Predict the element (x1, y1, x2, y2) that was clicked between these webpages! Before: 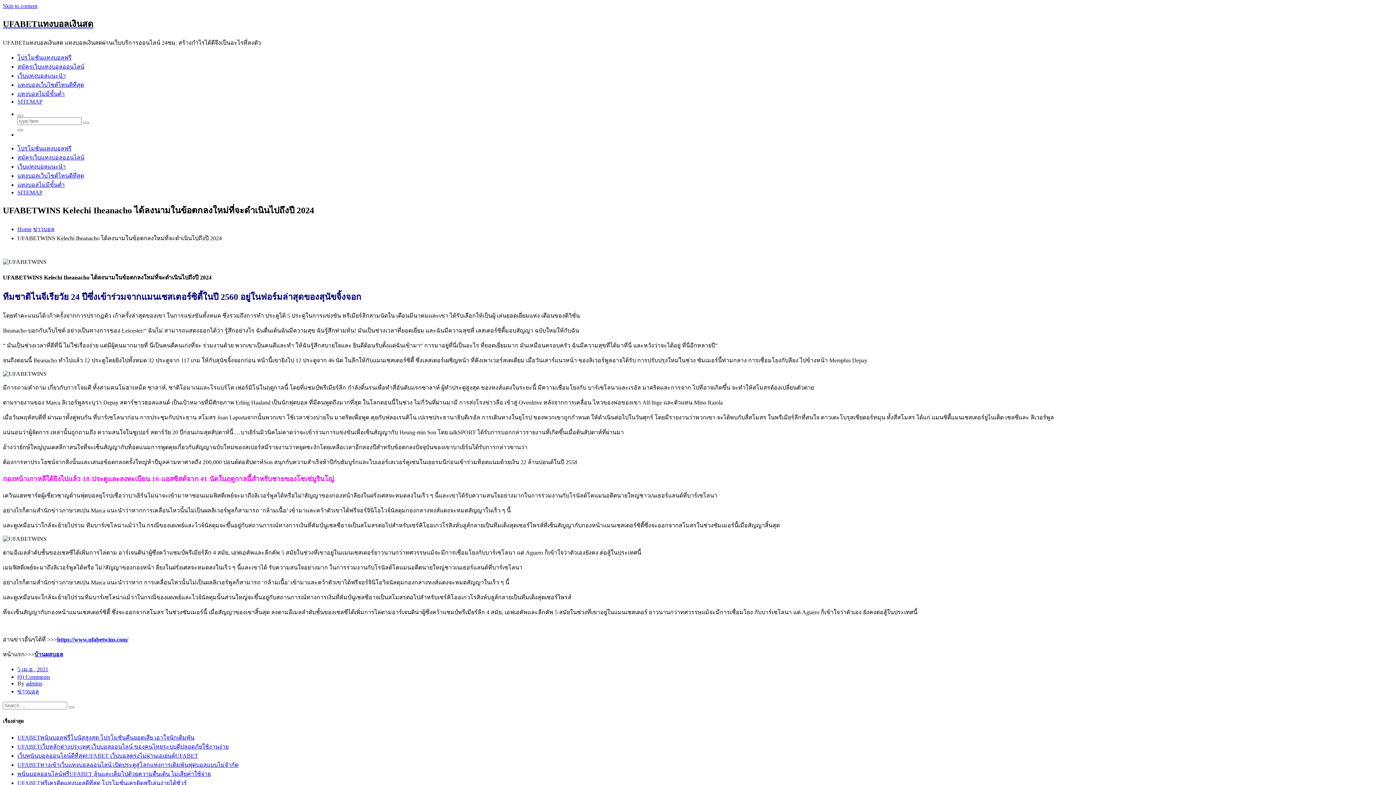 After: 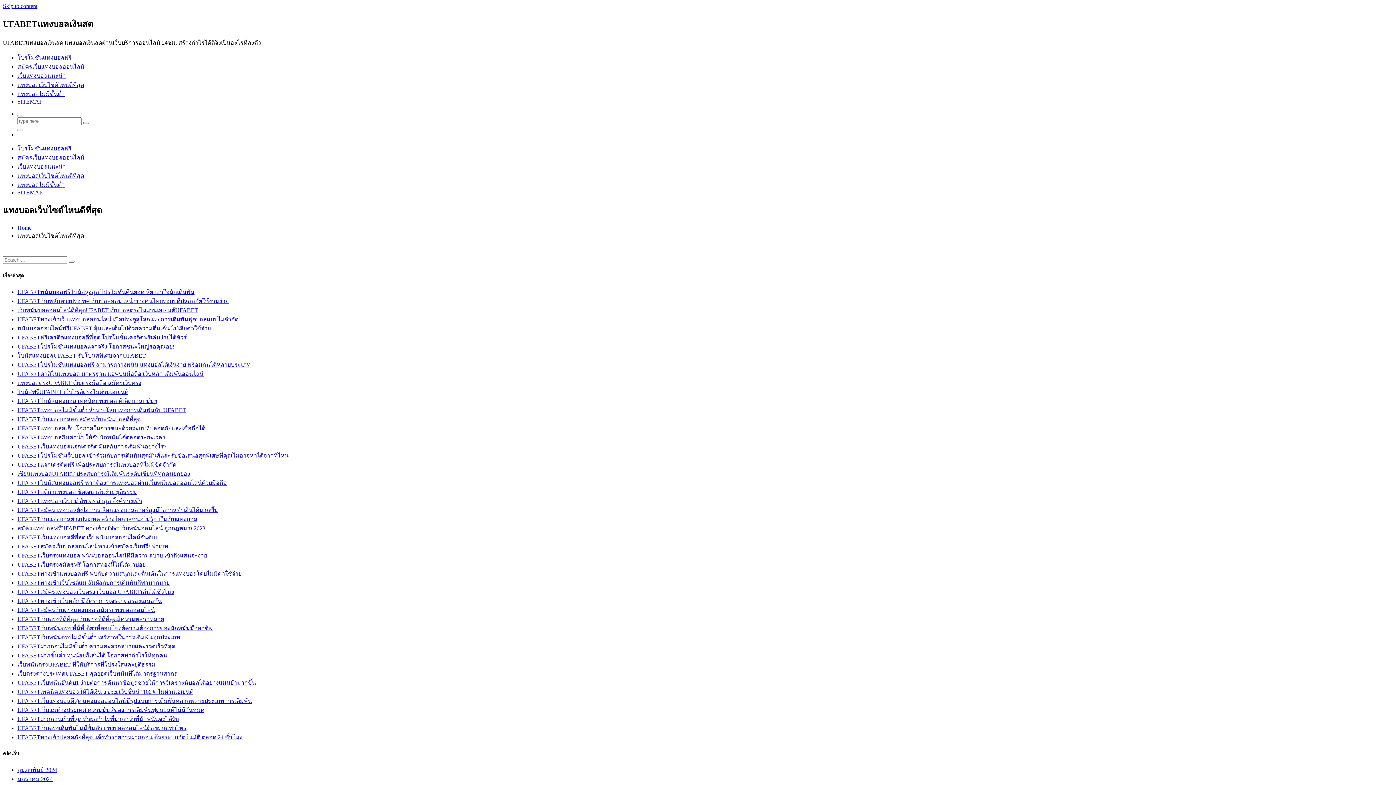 Action: bbox: (17, 172, 84, 178) label: แทงบอลเว็บไซต์ไหนดีที่สุด